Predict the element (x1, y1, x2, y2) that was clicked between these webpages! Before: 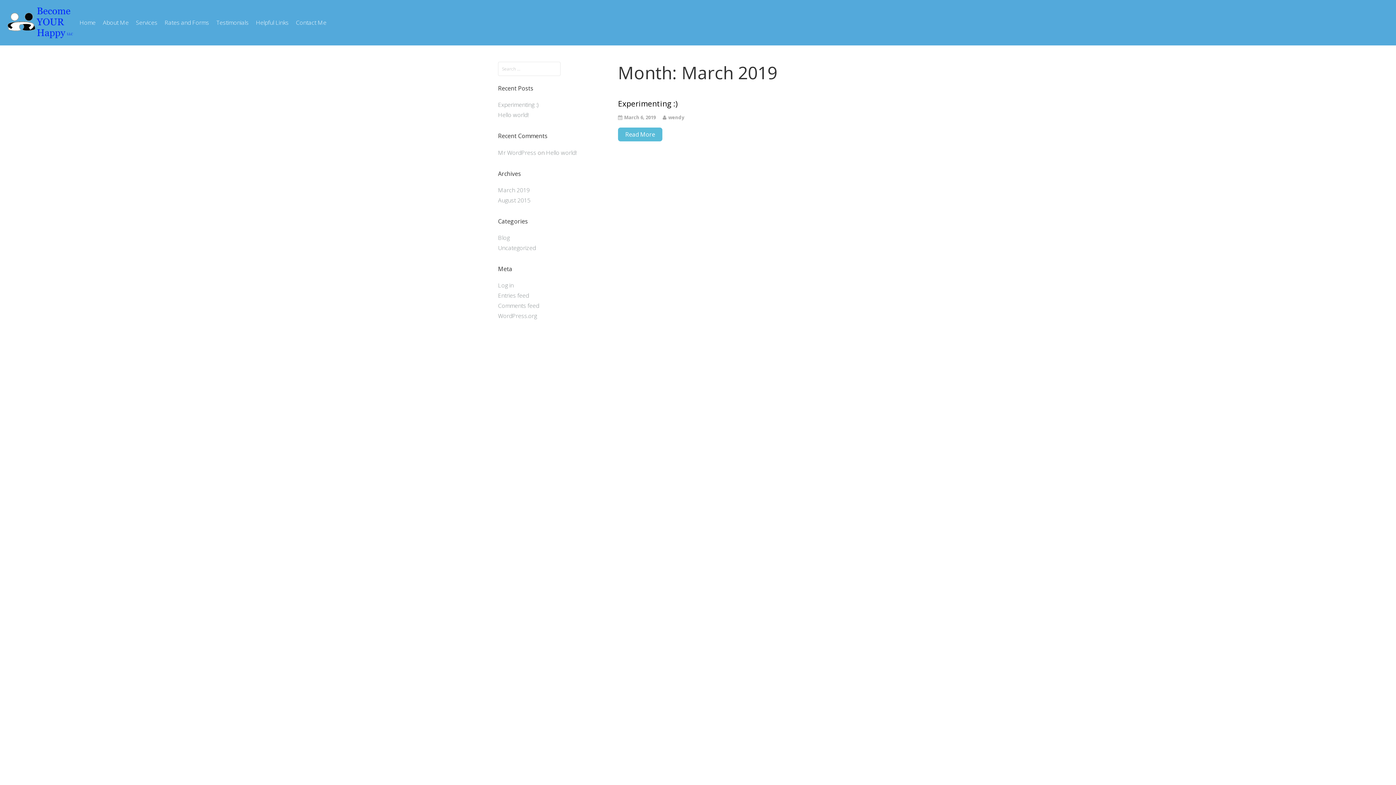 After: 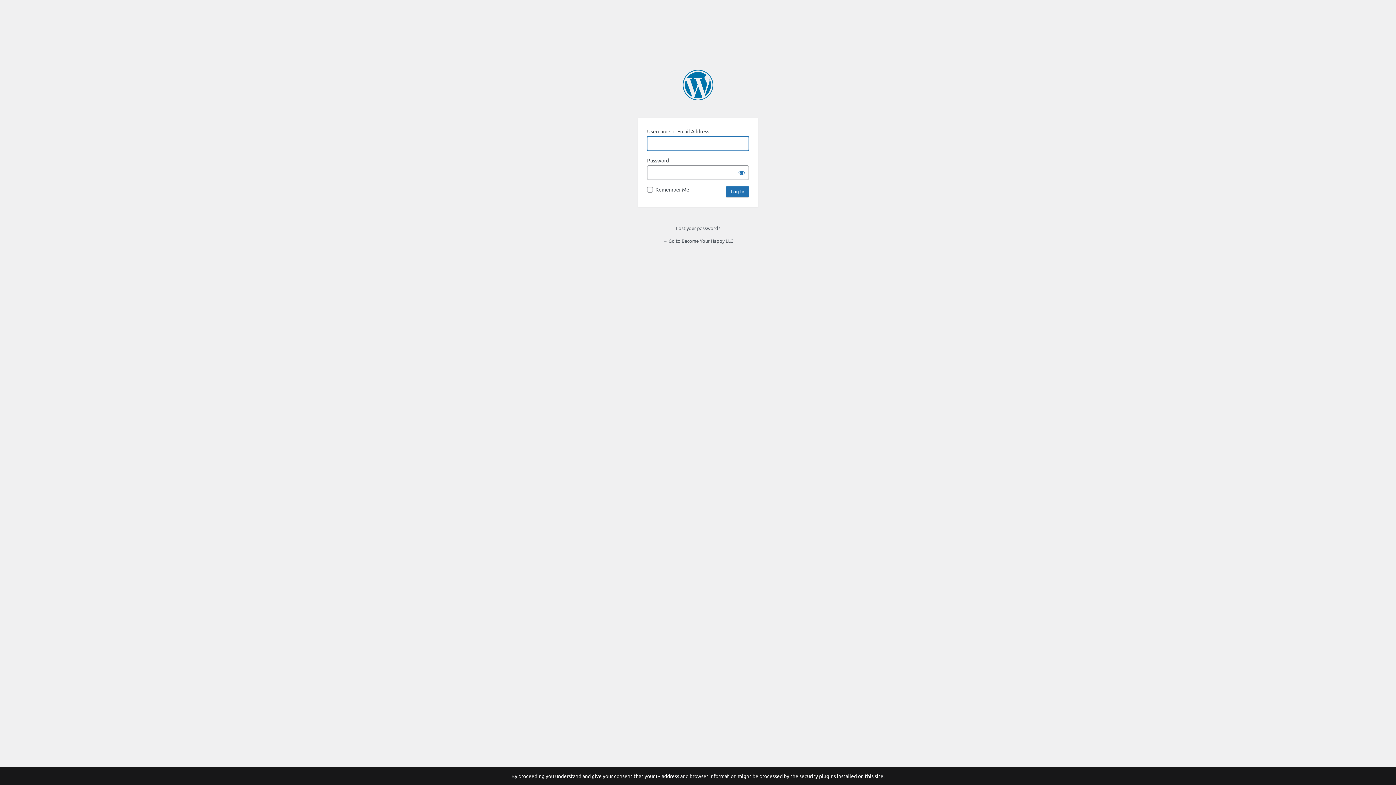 Action: bbox: (498, 281, 513, 289) label: Log in